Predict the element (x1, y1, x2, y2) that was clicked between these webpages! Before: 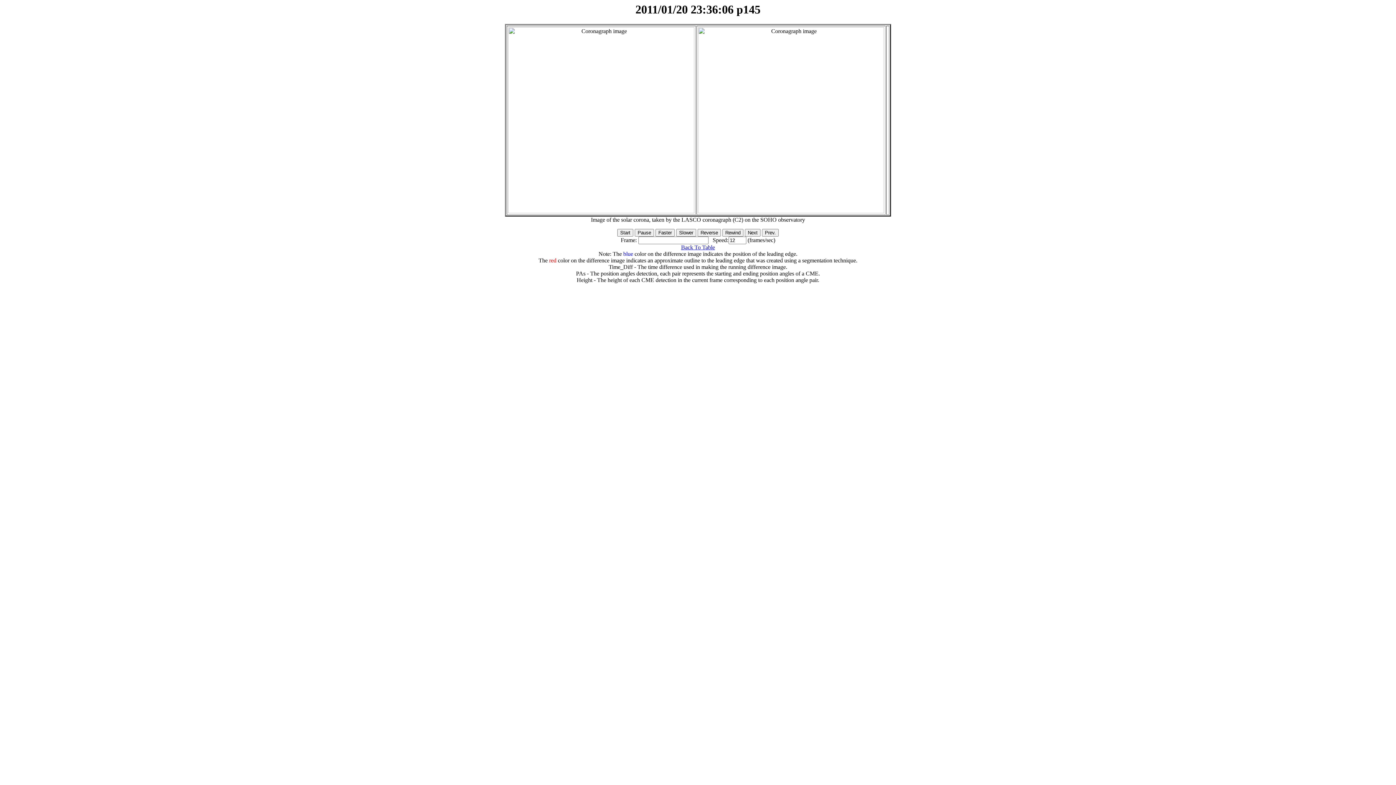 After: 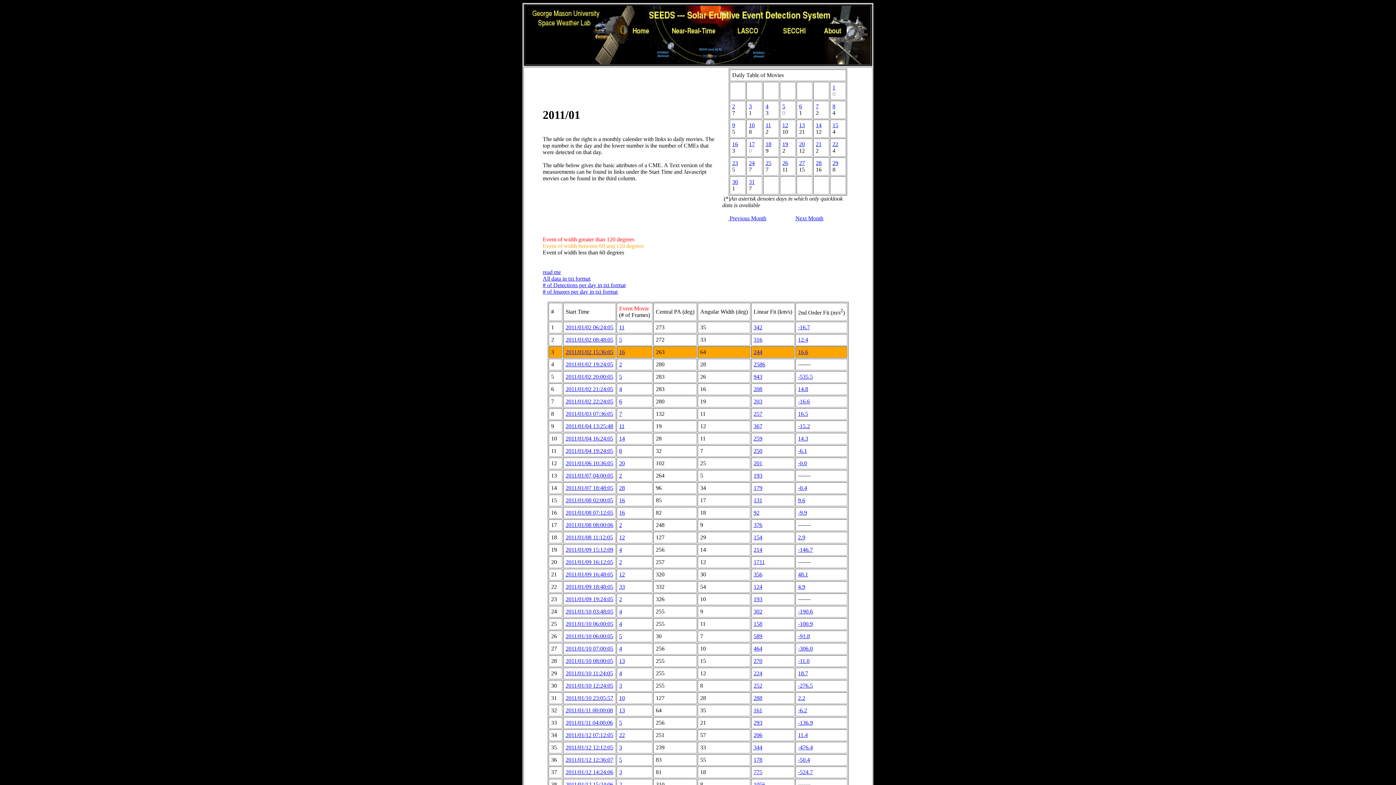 Action: bbox: (681, 244, 715, 250) label: Back To Table